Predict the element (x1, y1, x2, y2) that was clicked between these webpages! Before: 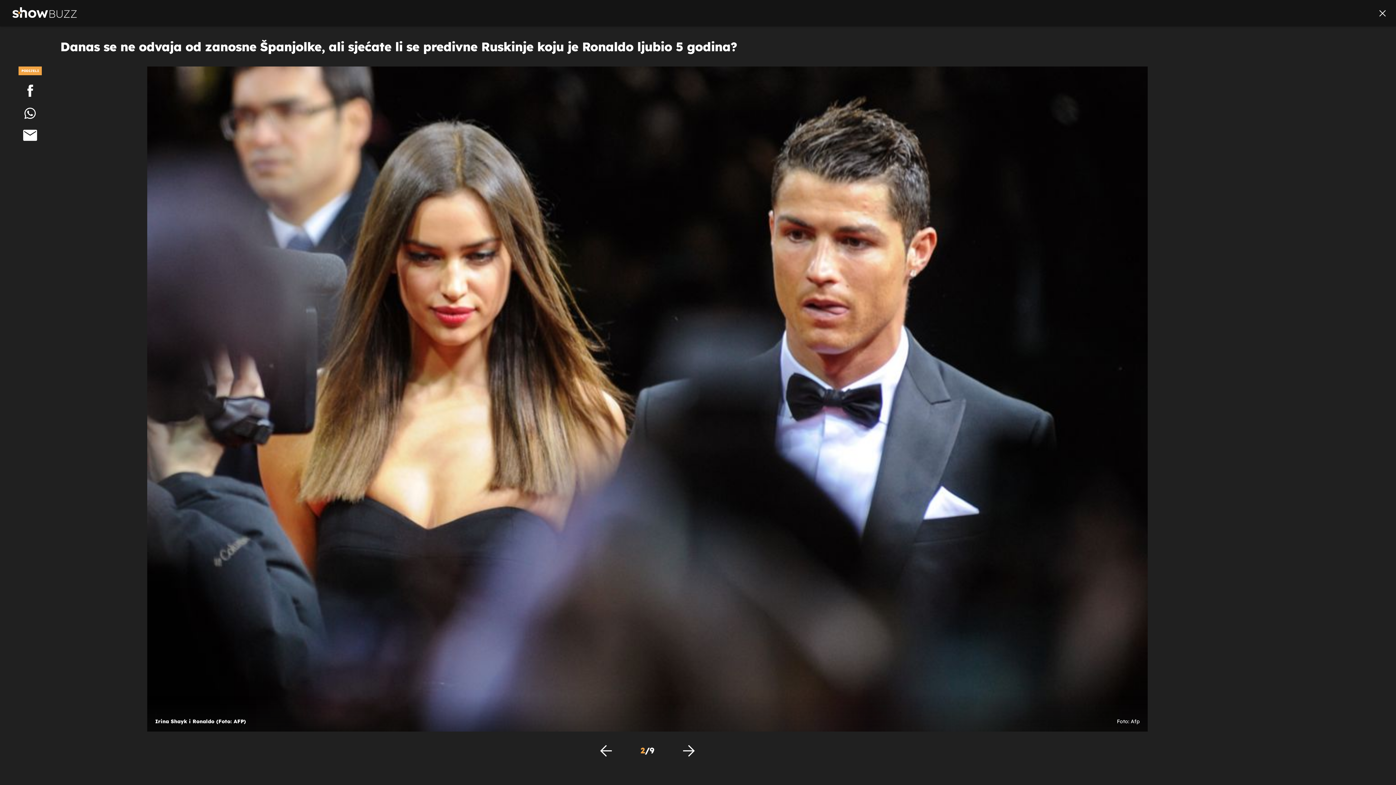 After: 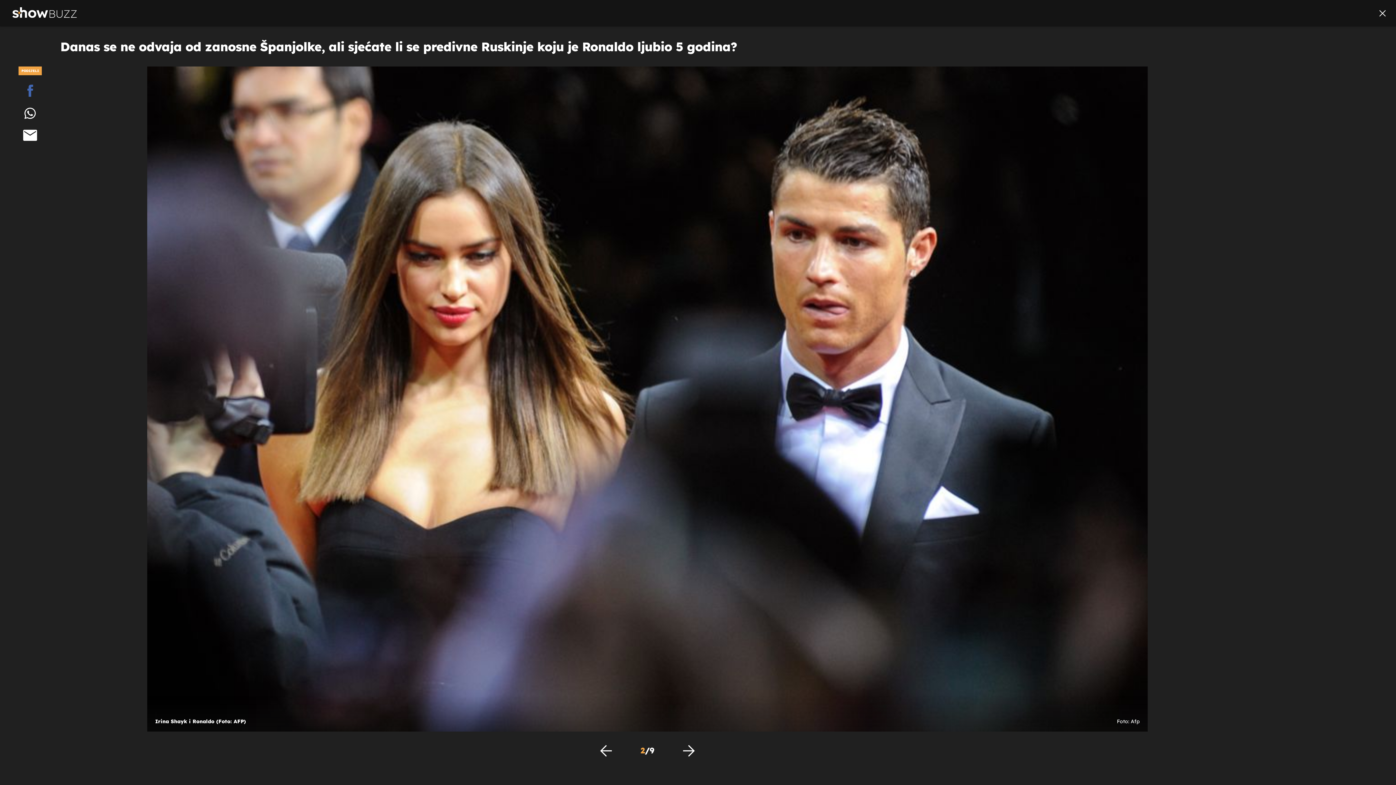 Action: bbox: (0, 82, 60, 98)